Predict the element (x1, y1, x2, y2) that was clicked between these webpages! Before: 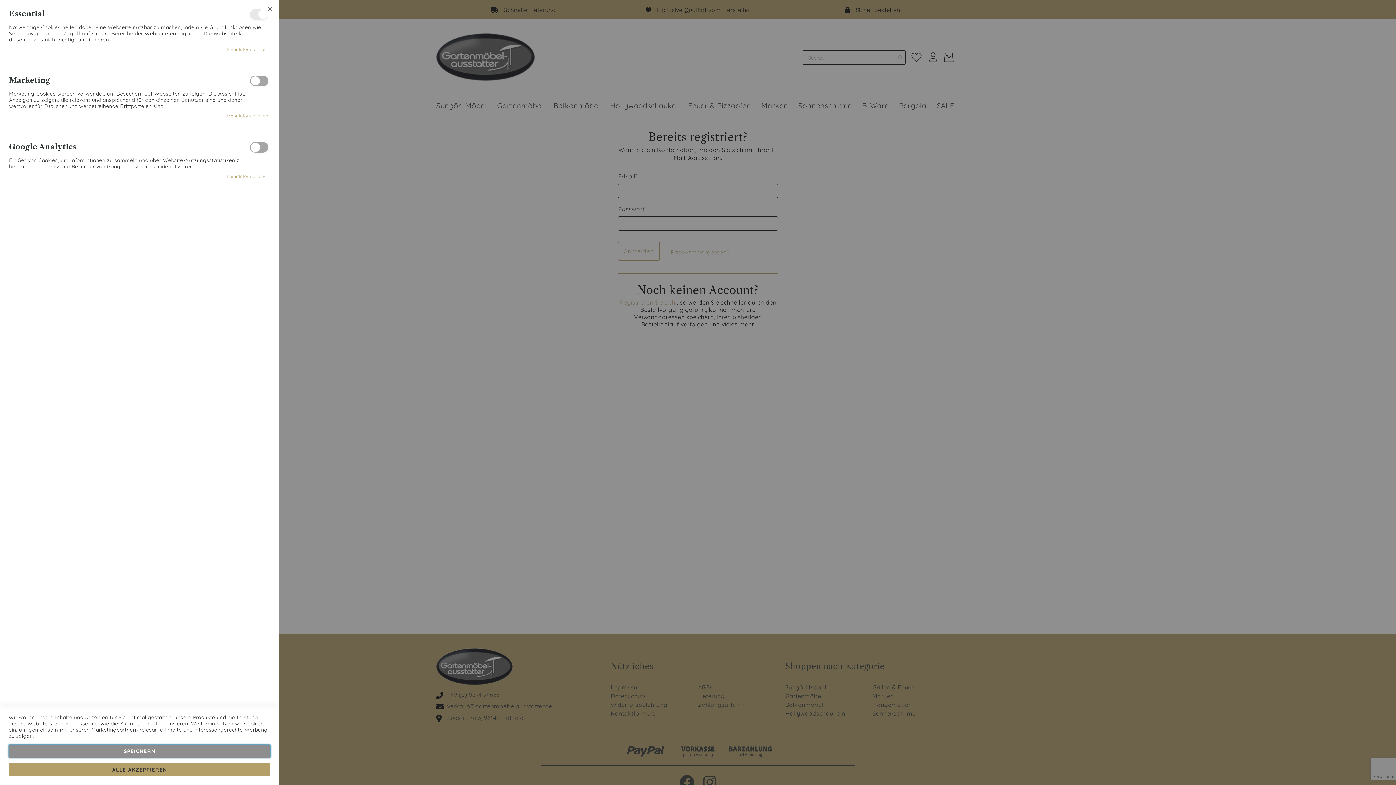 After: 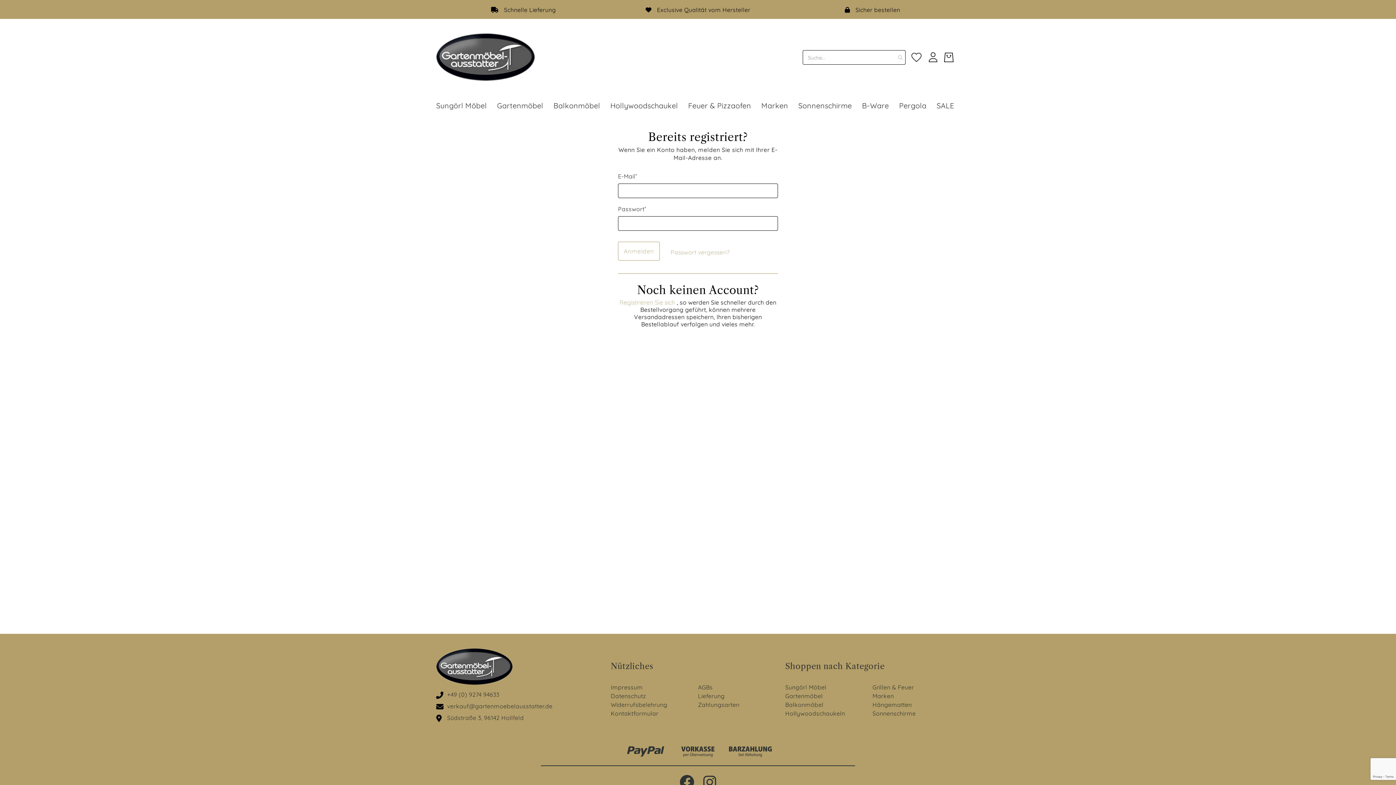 Action: bbox: (261, 0, 279, 17) label: Schließen